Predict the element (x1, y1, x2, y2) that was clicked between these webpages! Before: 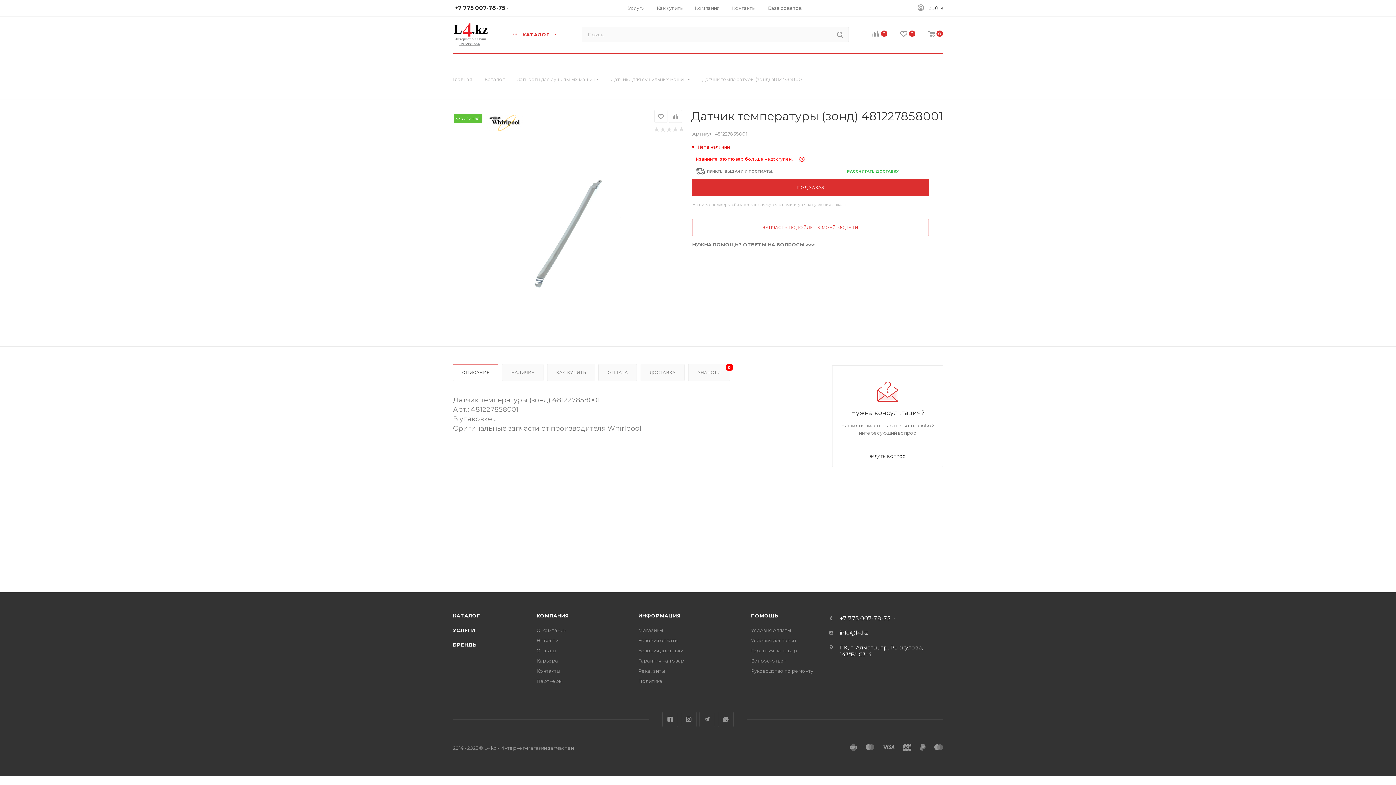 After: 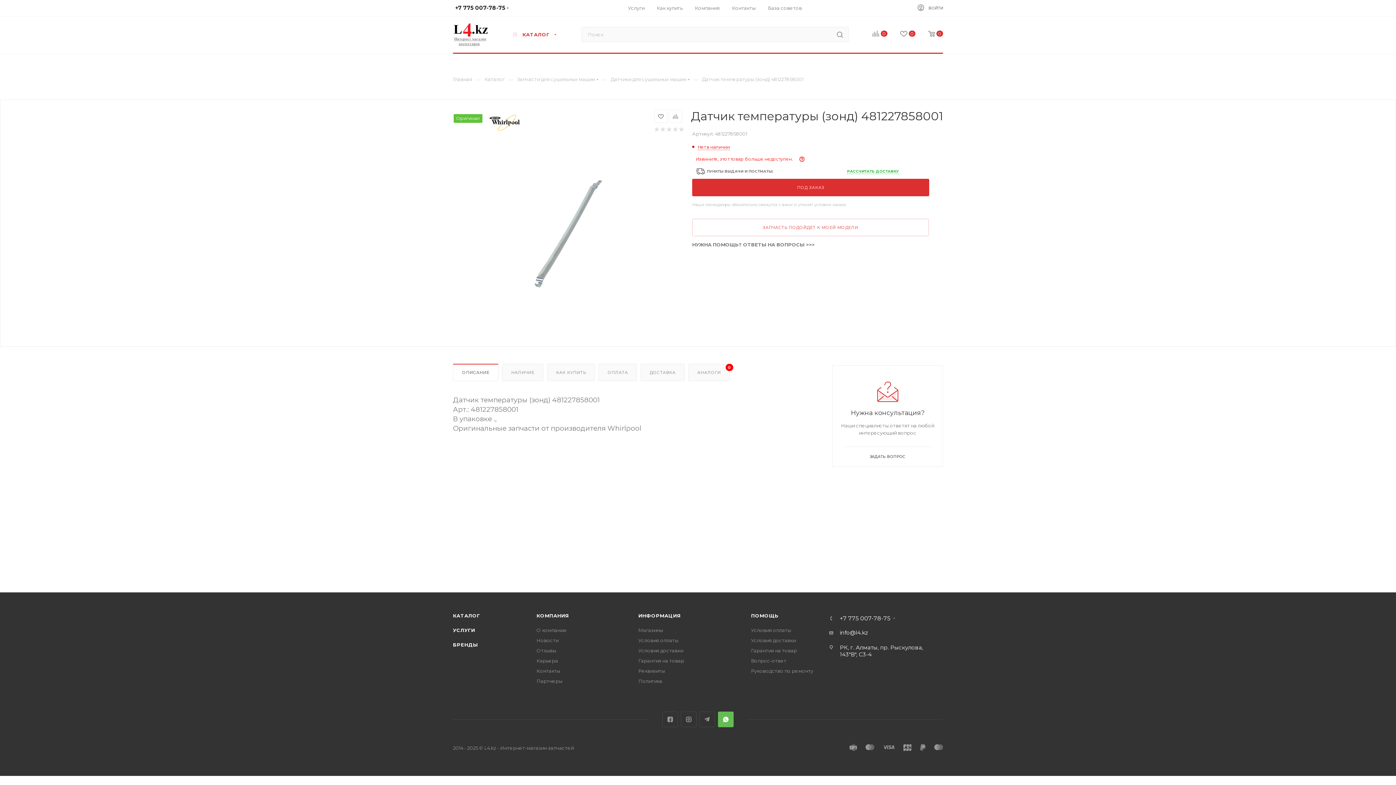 Action: label: WhatsApp bbox: (718, 712, 733, 727)